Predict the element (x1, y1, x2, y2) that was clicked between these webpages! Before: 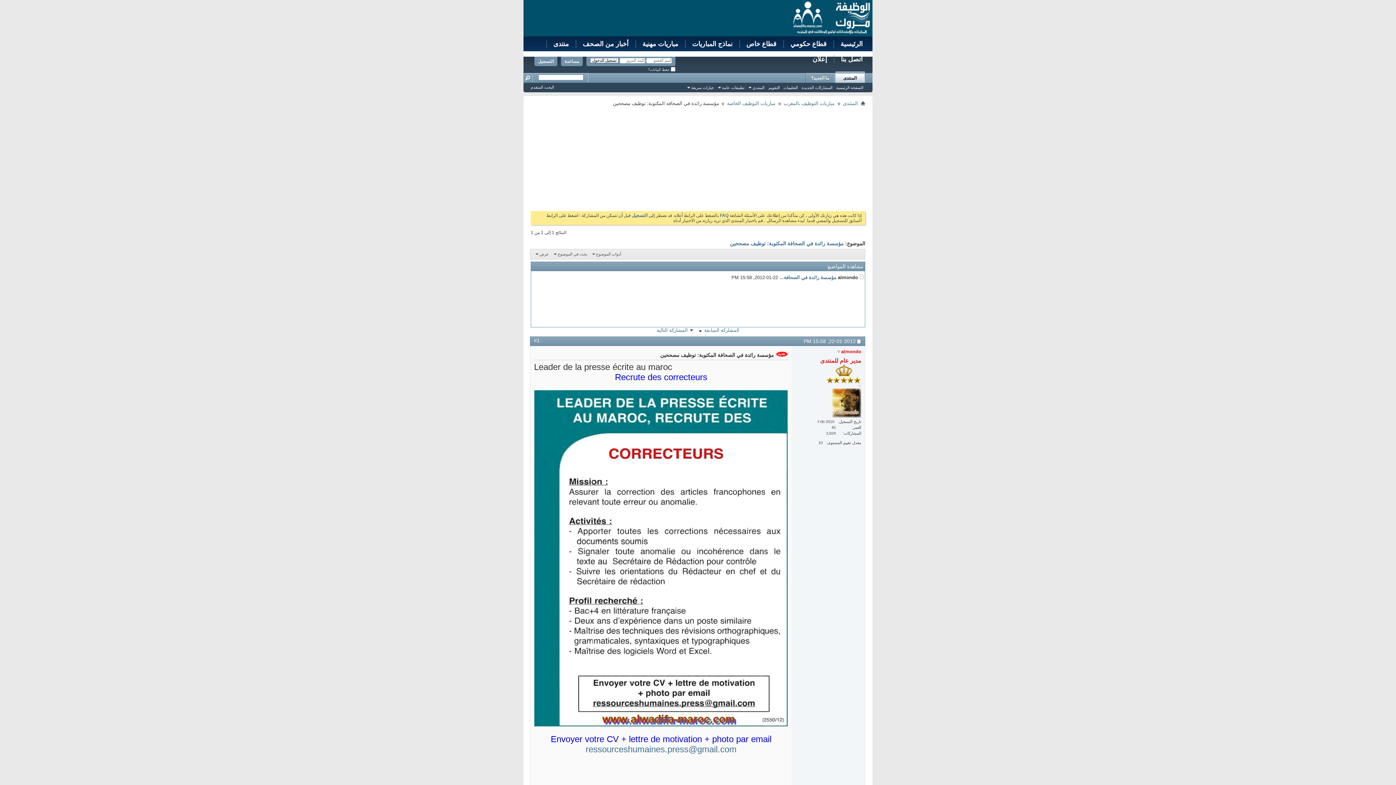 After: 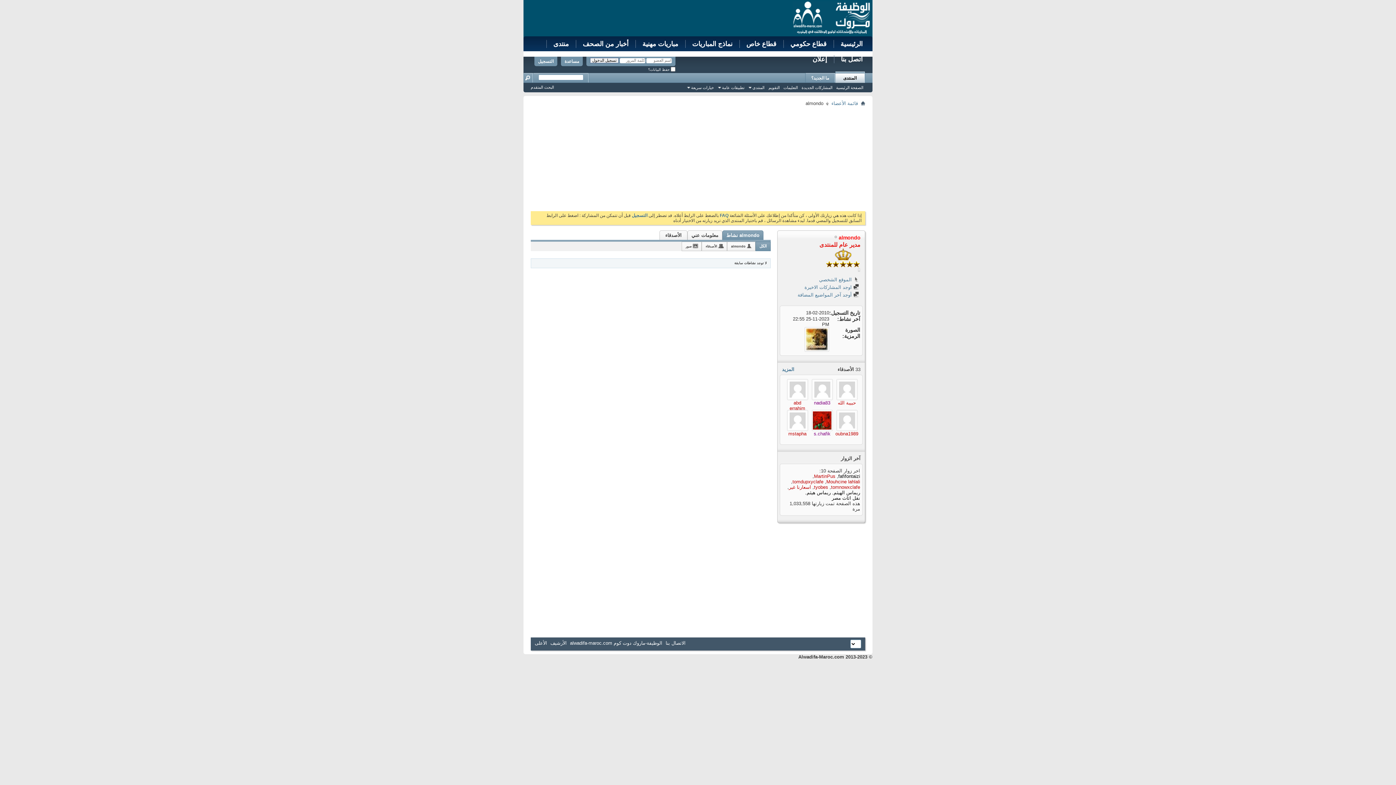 Action: bbox: (832, 388, 861, 417)